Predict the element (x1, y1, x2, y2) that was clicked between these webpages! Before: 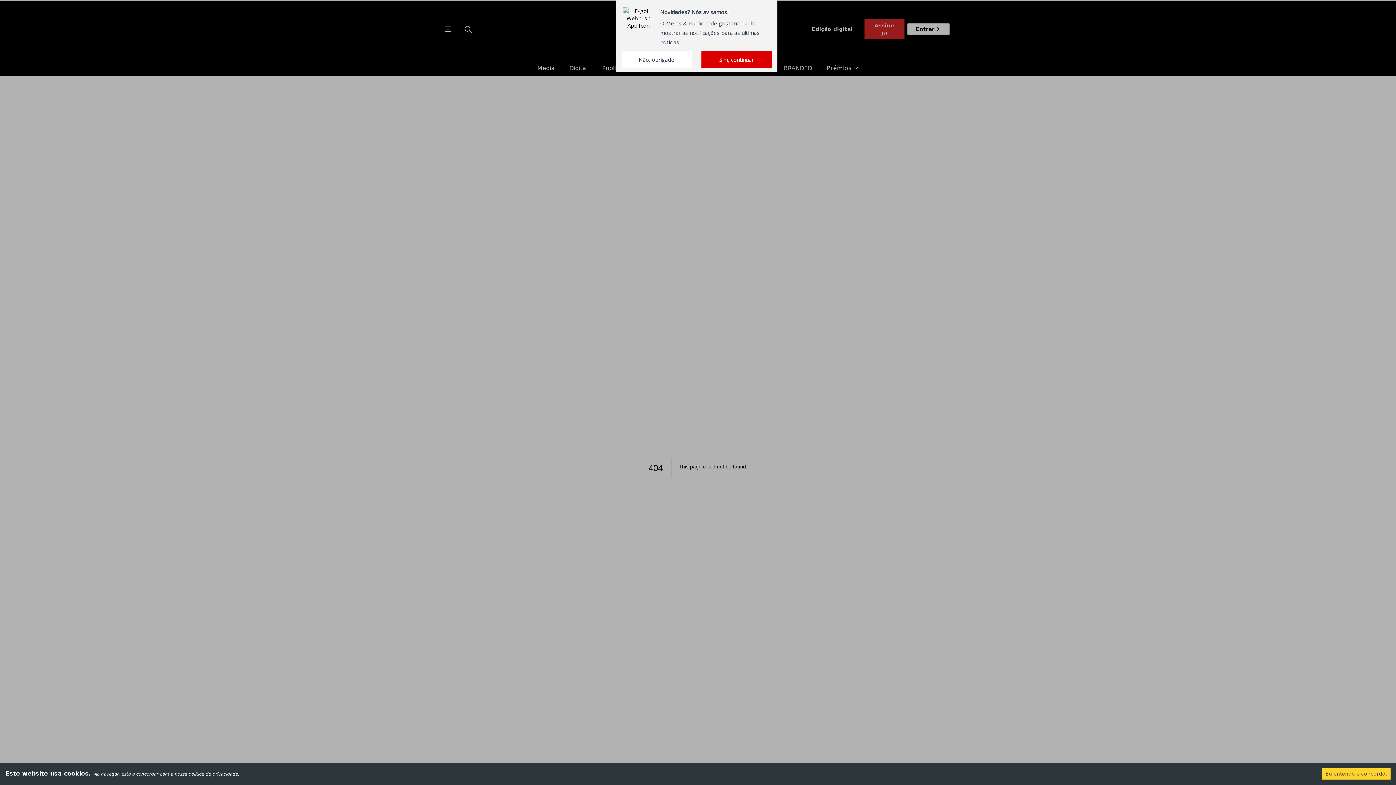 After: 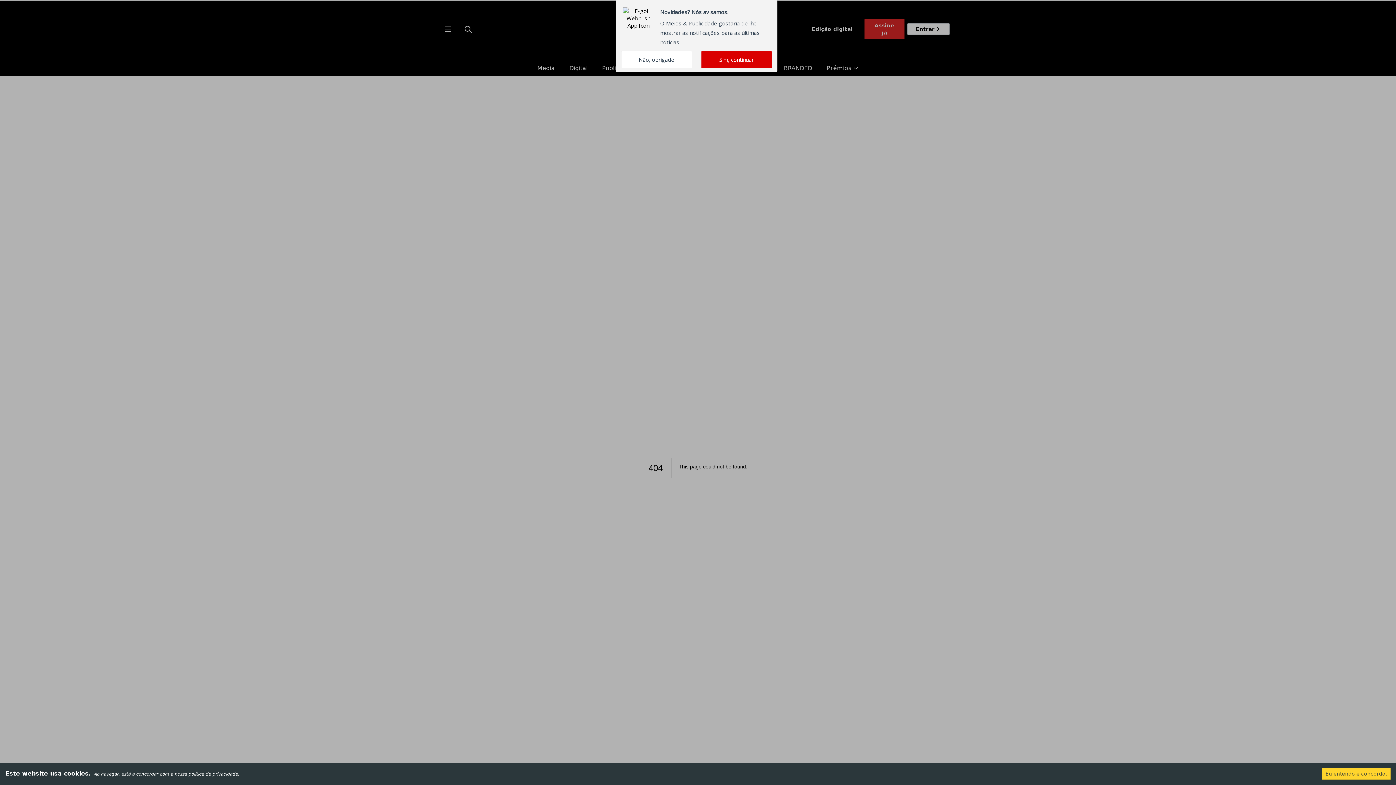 Action: label: Avançar bbox: (1129, 4, 1179, 20)